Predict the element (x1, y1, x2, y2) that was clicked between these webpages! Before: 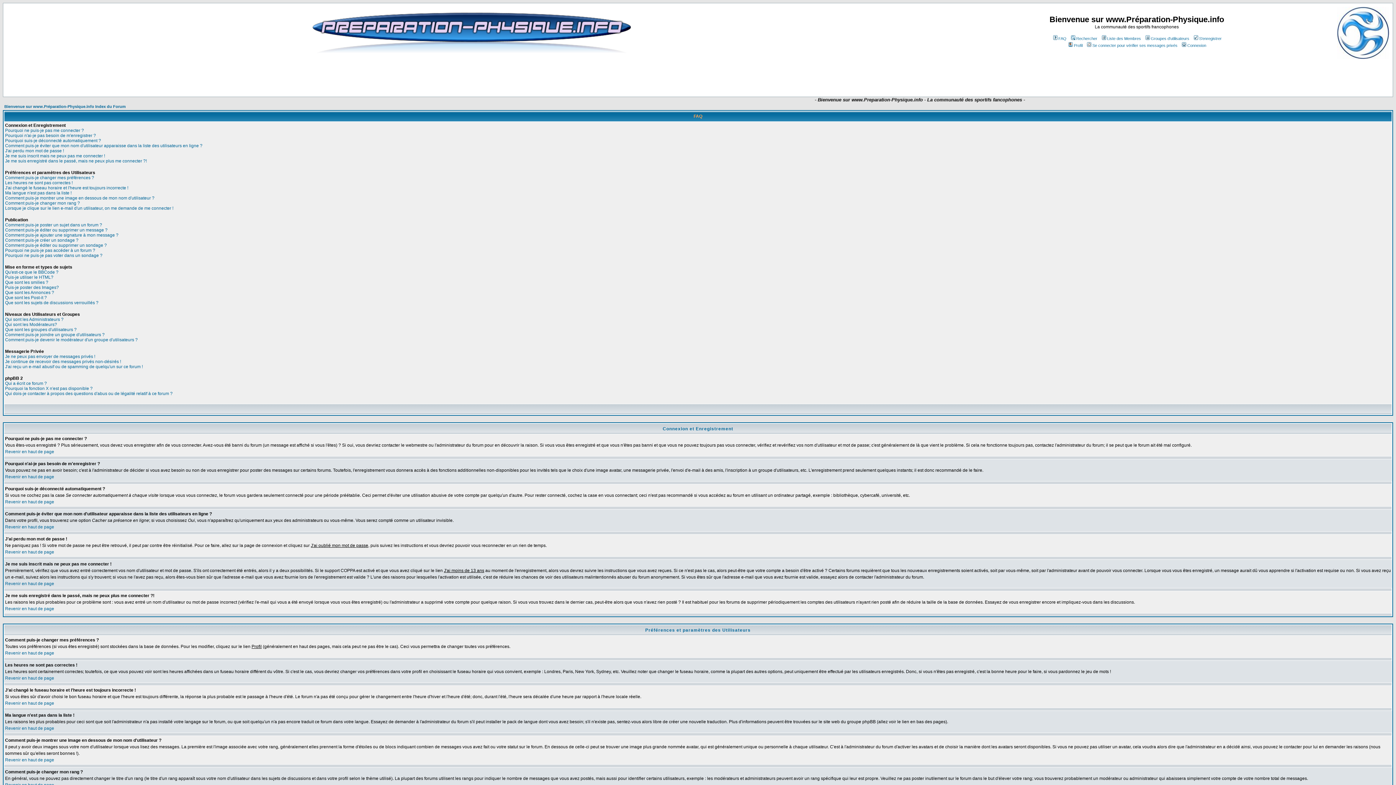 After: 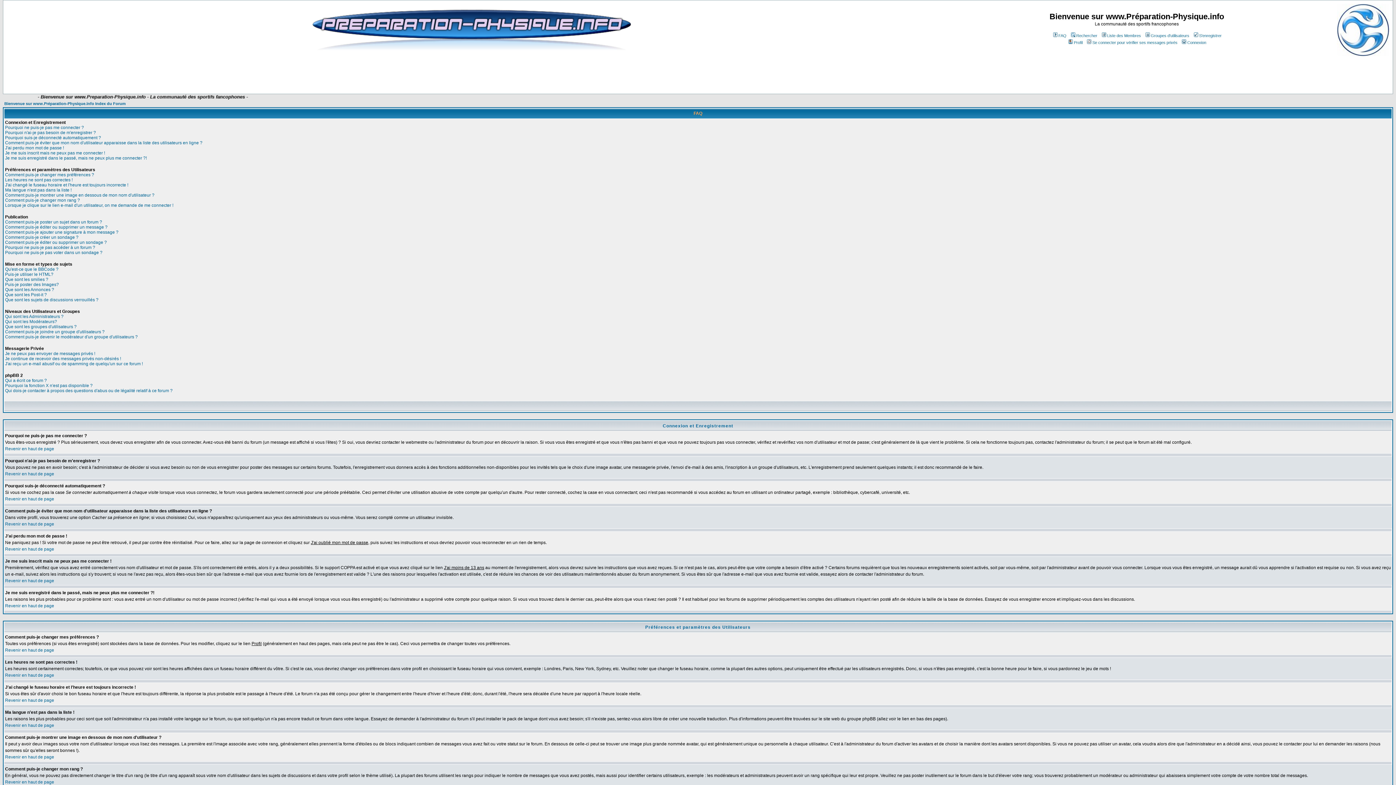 Action: bbox: (5, 449, 54, 454) label: Revenir en haut de page